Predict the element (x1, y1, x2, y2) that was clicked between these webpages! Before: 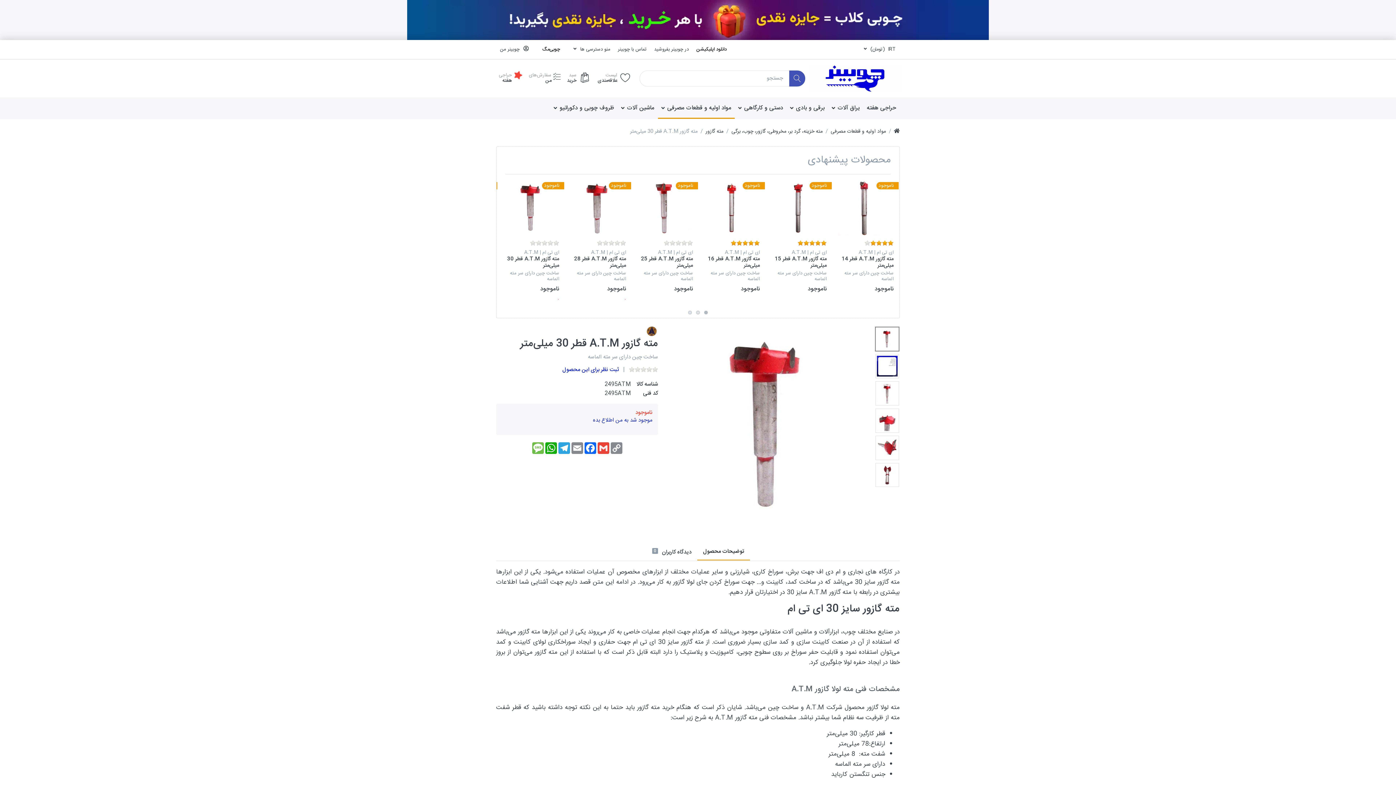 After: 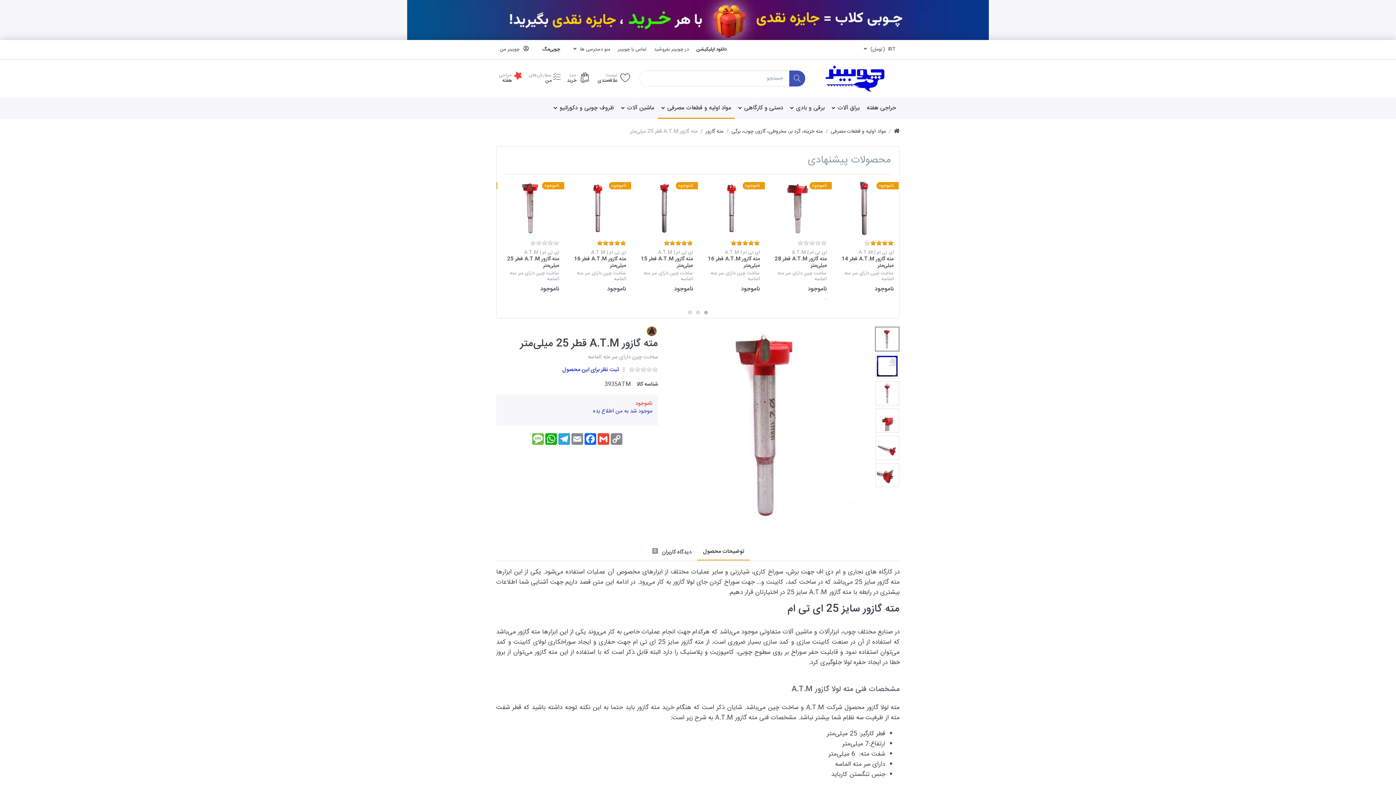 Action: label: مته گازور A.T.M قطر 25 میلی‌متر bbox: (641, 254, 693, 270)